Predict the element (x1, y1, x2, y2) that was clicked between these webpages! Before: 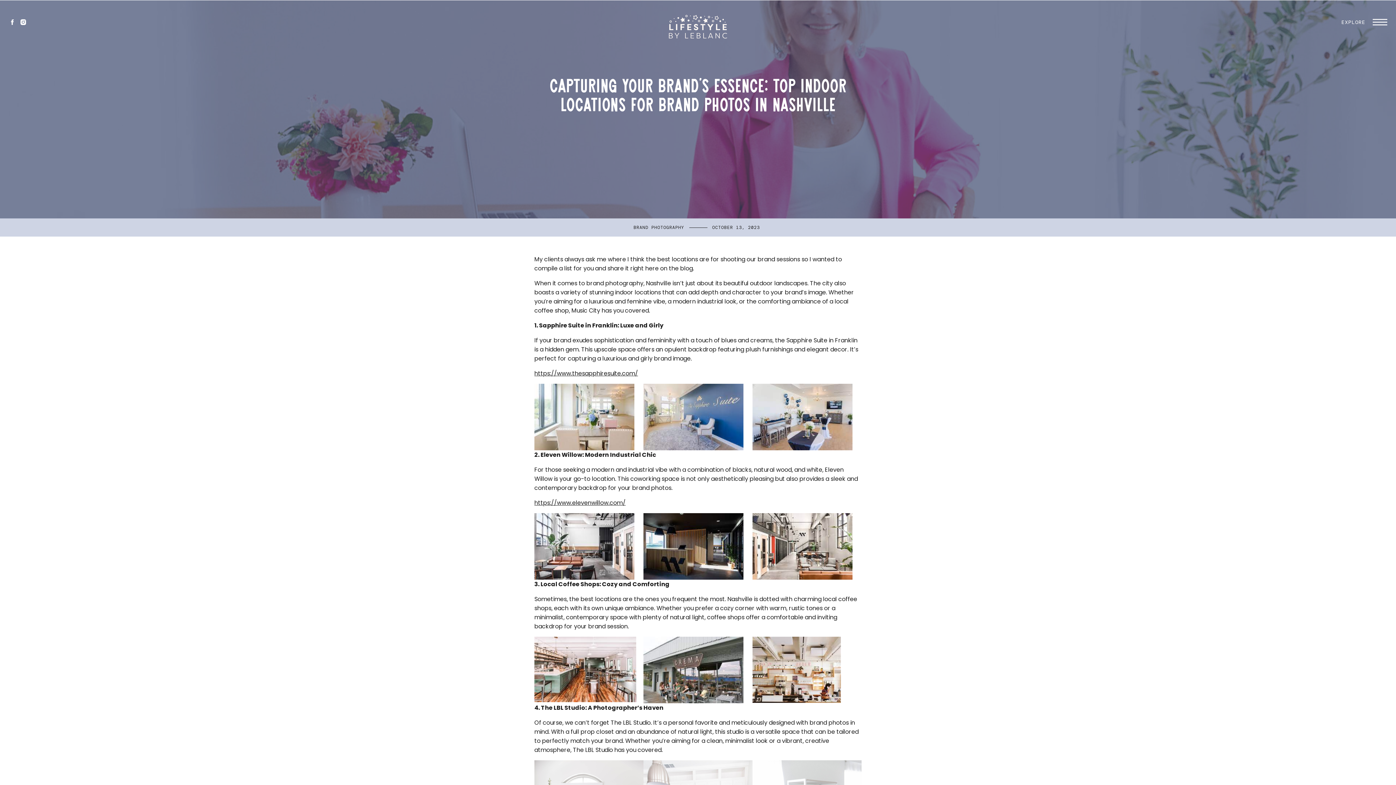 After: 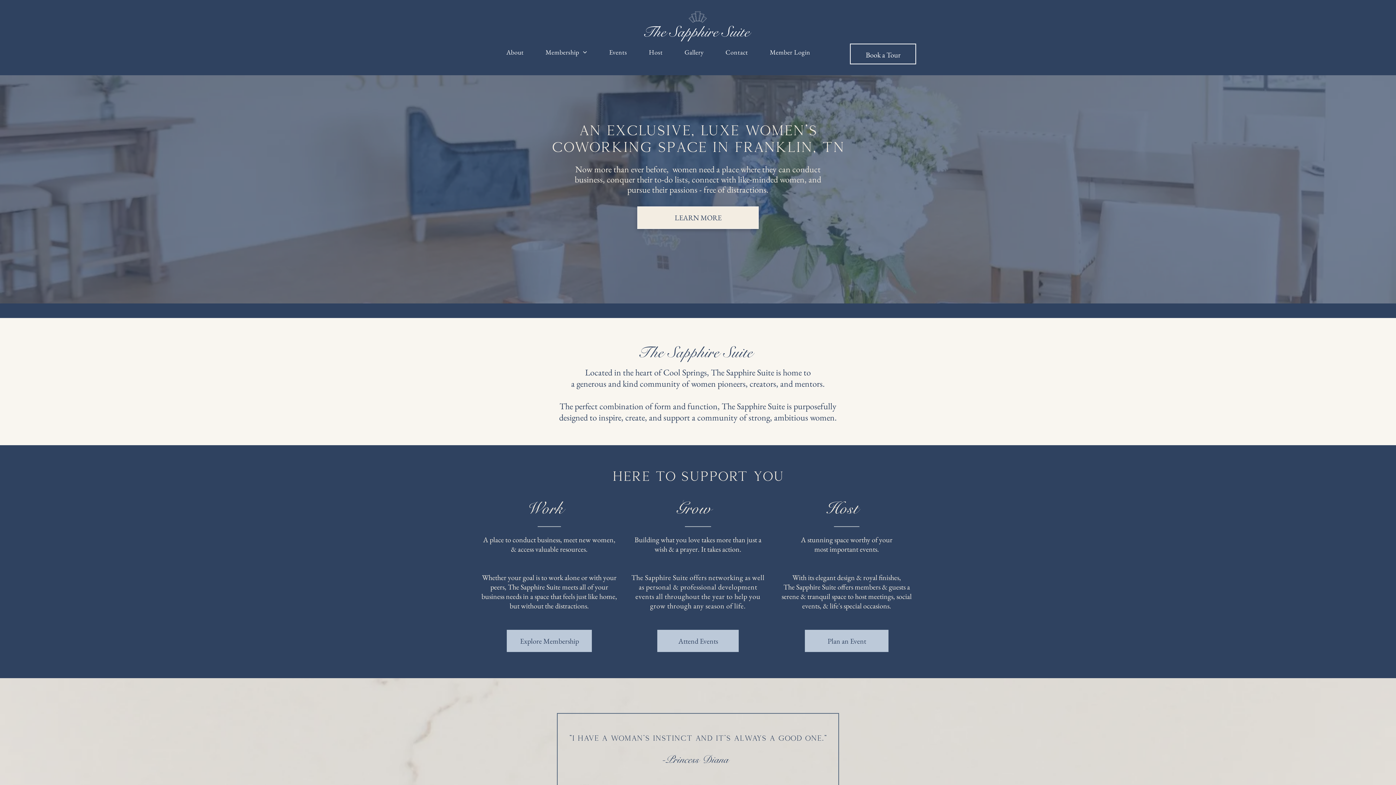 Action: label: https://www.thesapphiresuite.com/ bbox: (534, 369, 638, 377)